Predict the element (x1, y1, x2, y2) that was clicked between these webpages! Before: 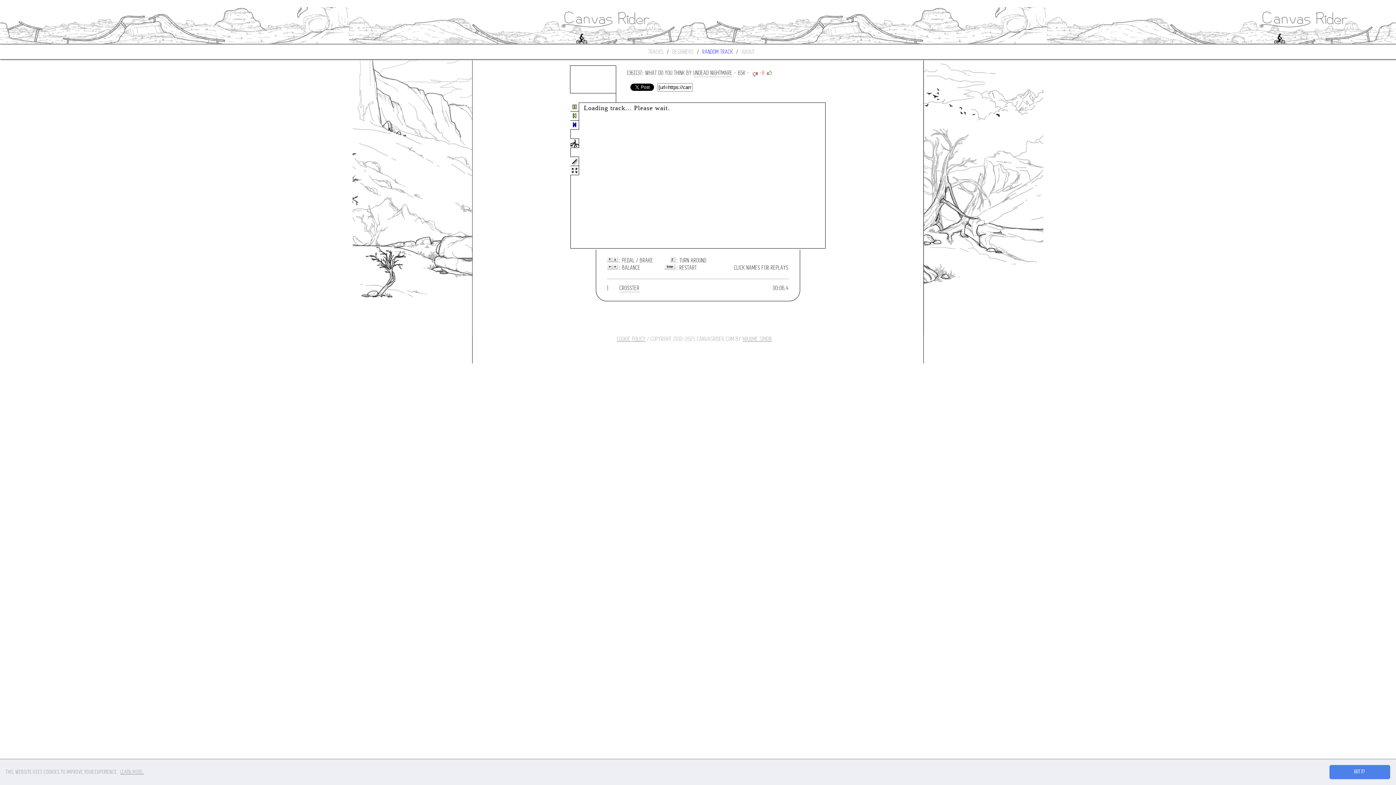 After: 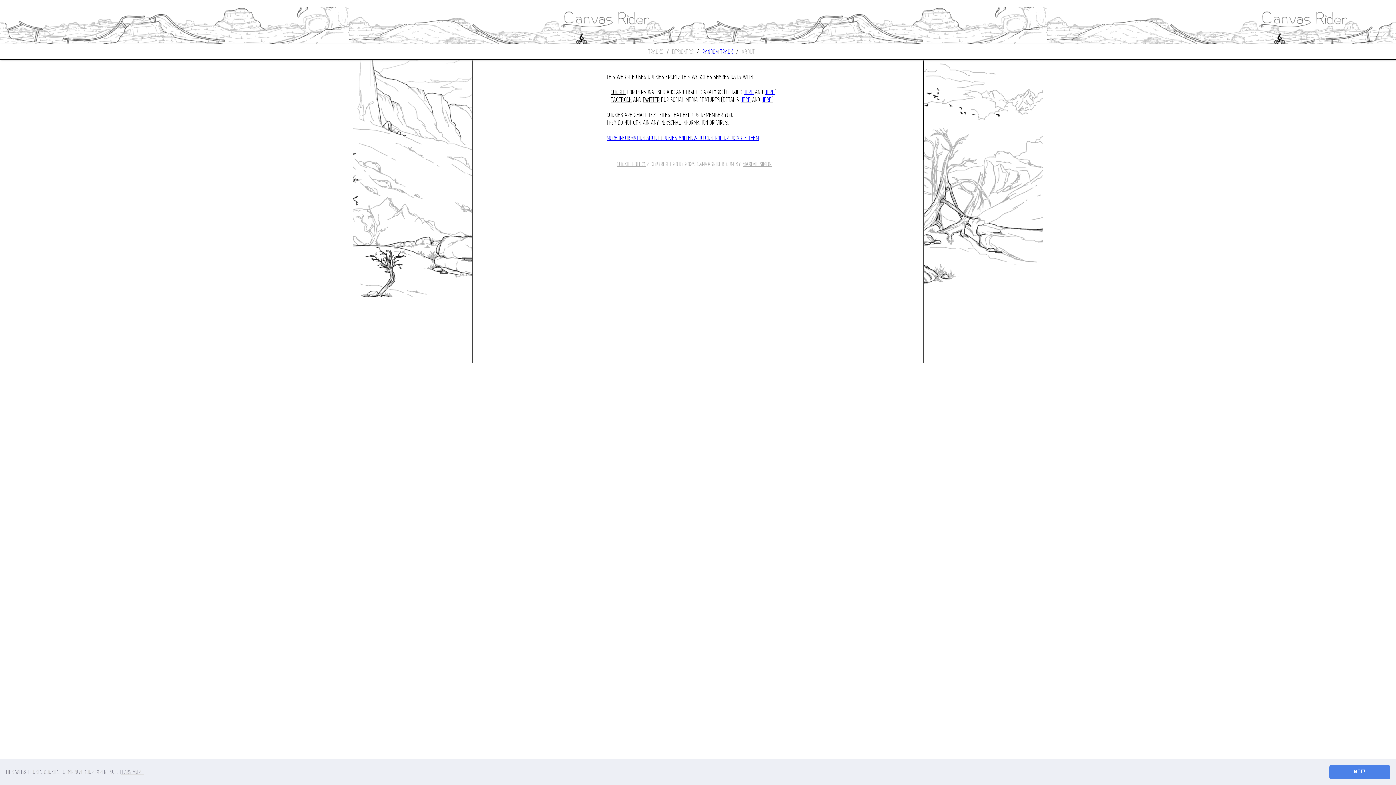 Action: bbox: (617, 335, 645, 342) label: COOKIE POLICY